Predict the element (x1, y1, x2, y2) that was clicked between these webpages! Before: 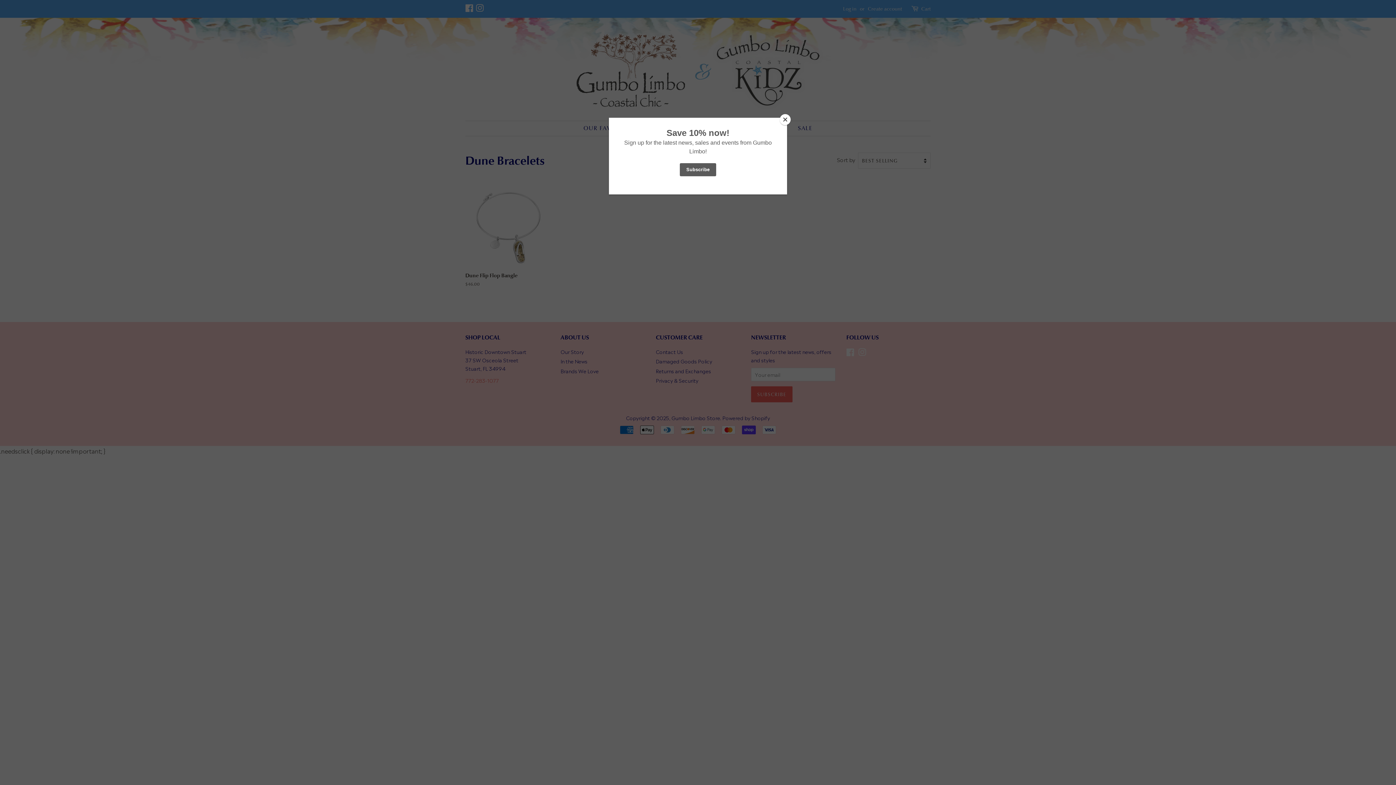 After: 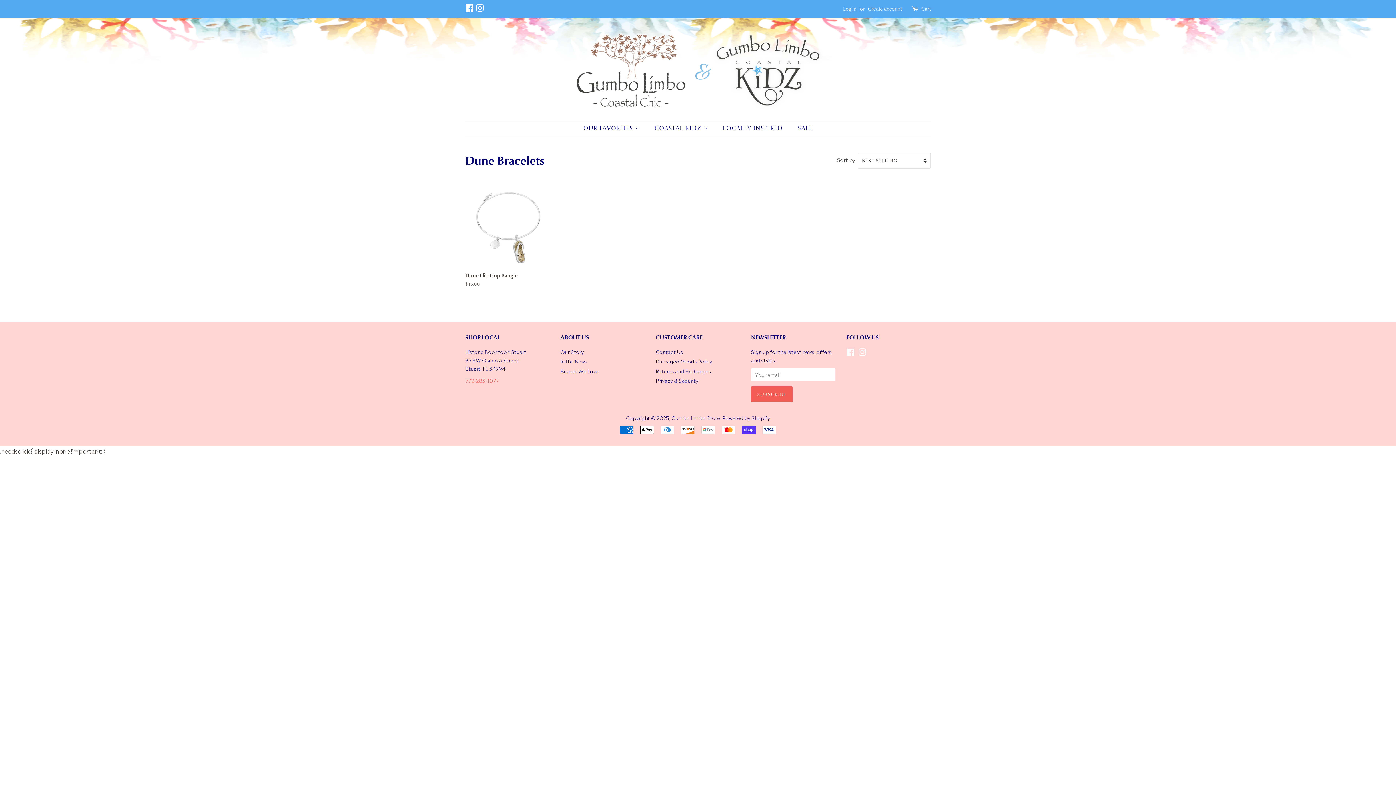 Action: label: Close bbox: (780, 114, 790, 125)